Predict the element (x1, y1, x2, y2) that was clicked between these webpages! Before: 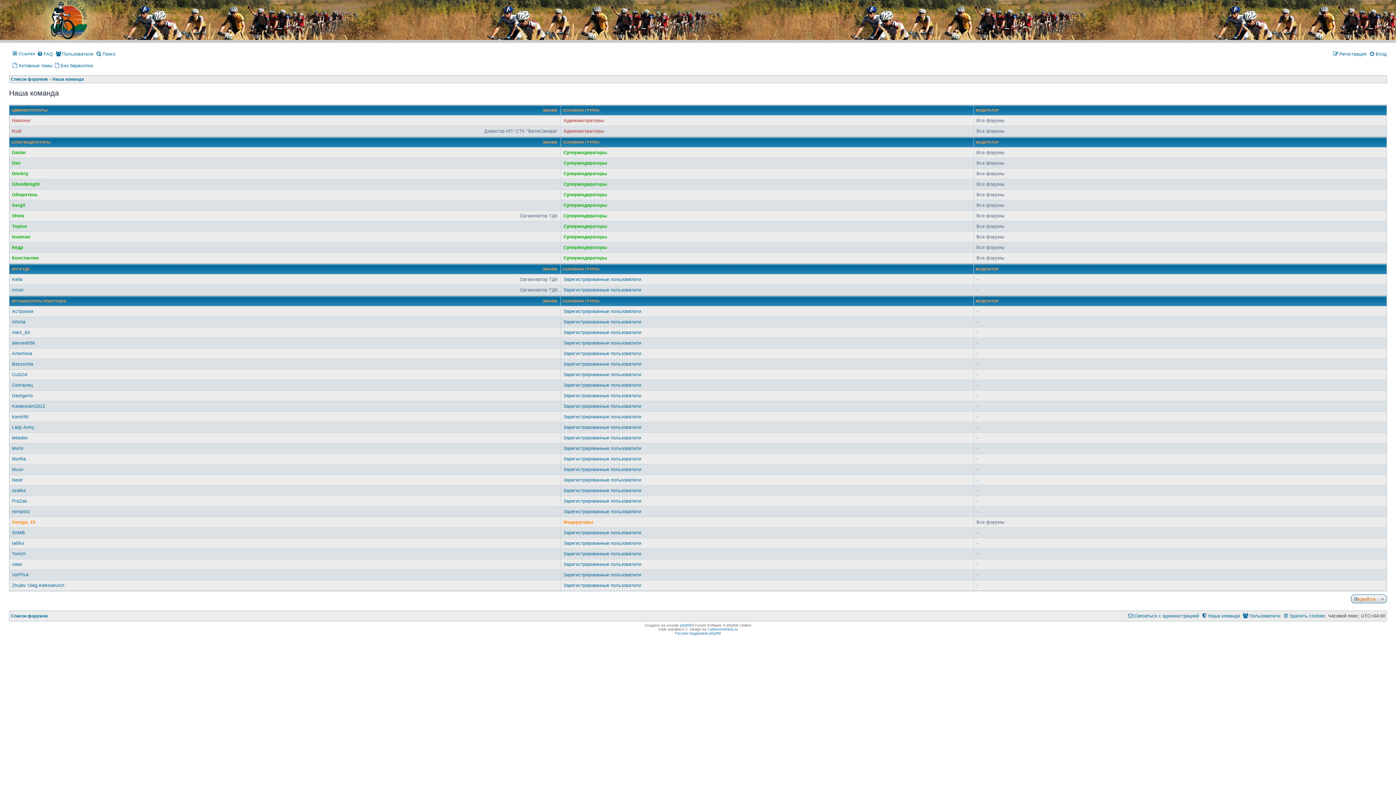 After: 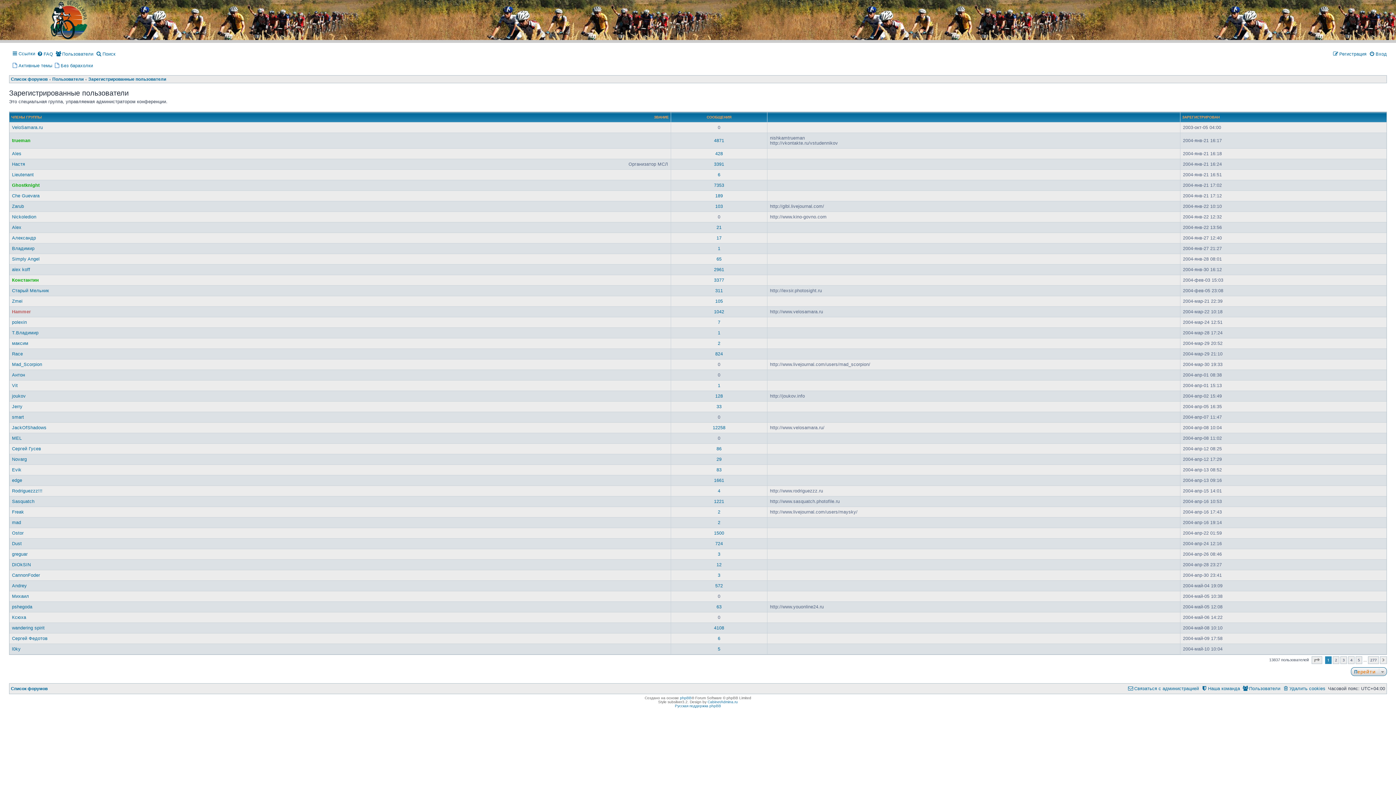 Action: bbox: (563, 351, 641, 356) label: Зарегистрированные пользователи